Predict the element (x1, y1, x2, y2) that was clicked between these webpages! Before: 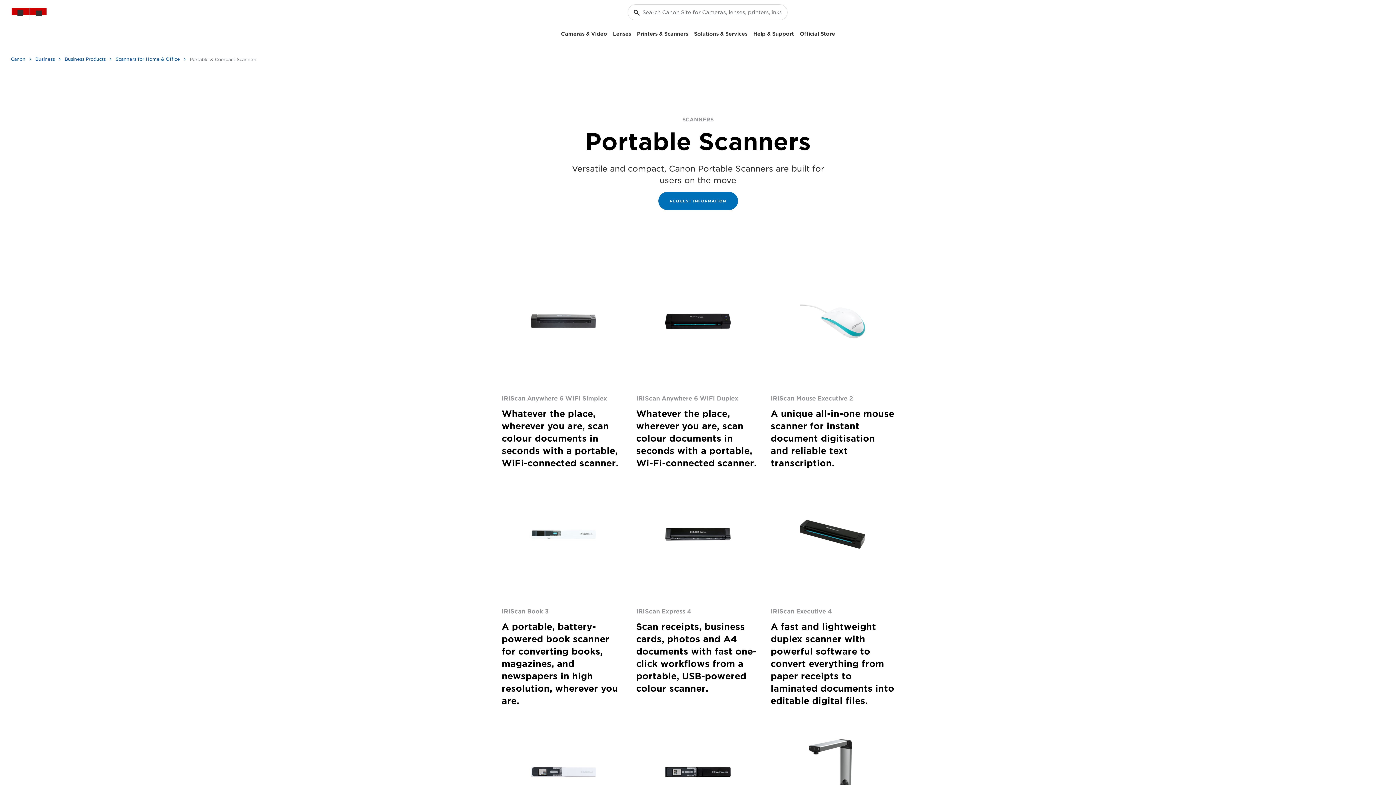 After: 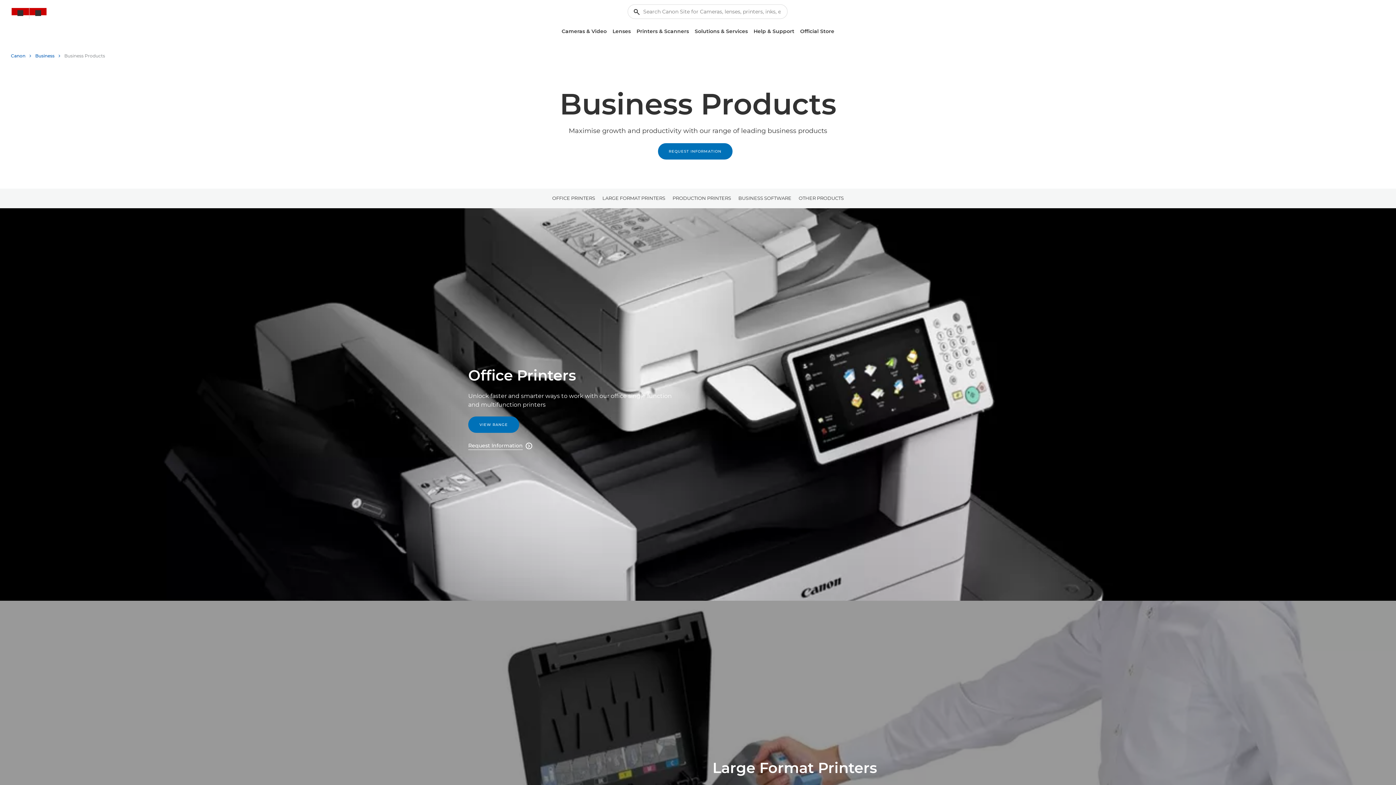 Action: bbox: (64, 53, 112, 64) label: Business Products